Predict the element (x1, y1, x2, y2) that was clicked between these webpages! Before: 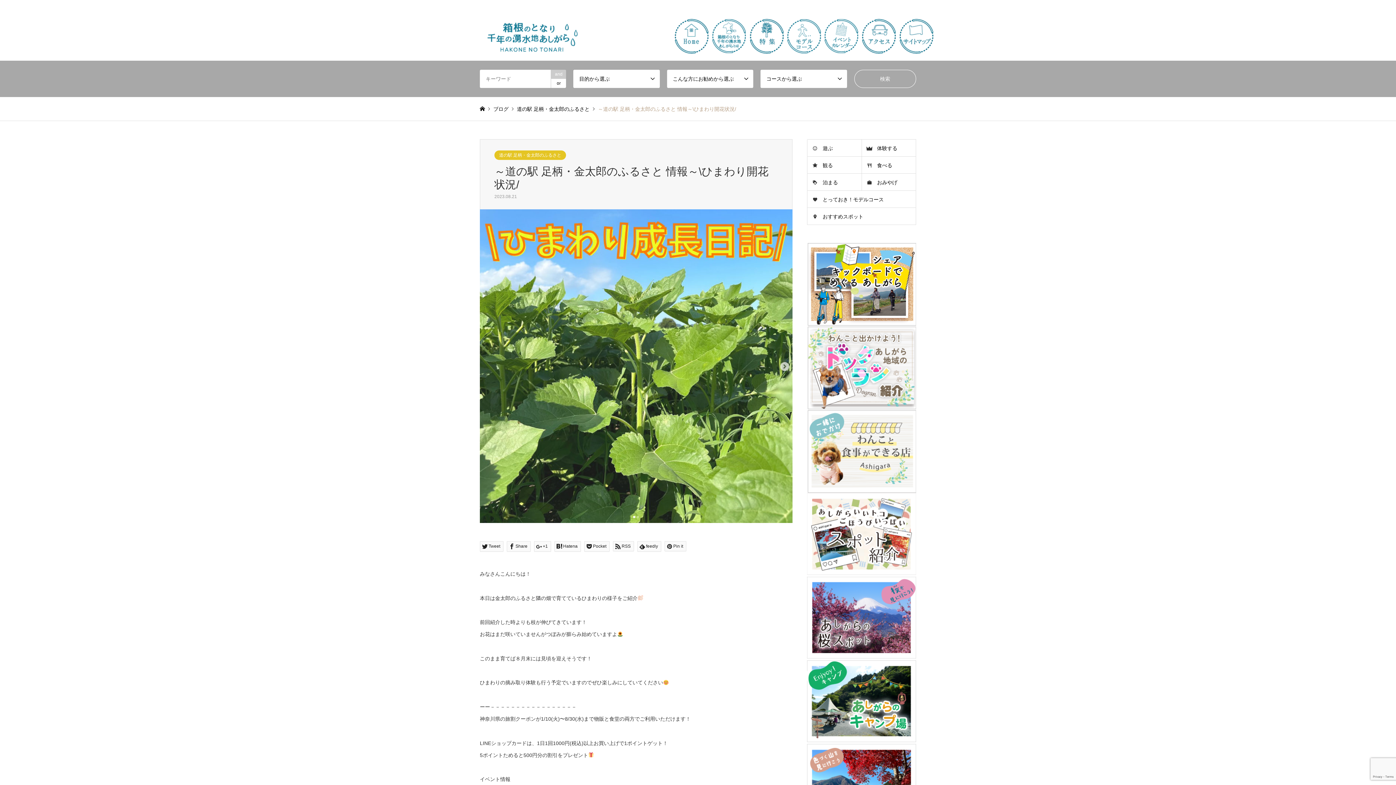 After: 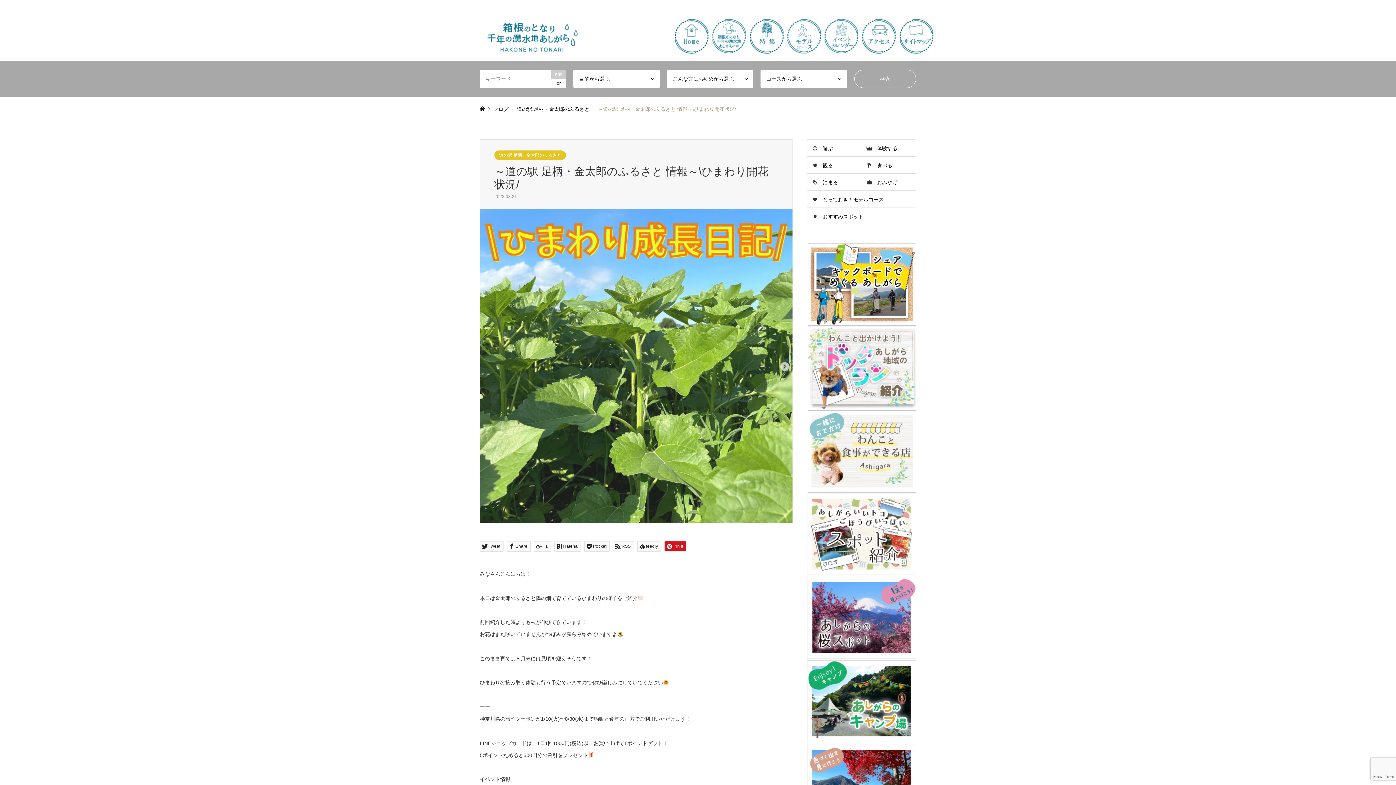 Action: bbox: (664, 541, 686, 551) label: Pin it